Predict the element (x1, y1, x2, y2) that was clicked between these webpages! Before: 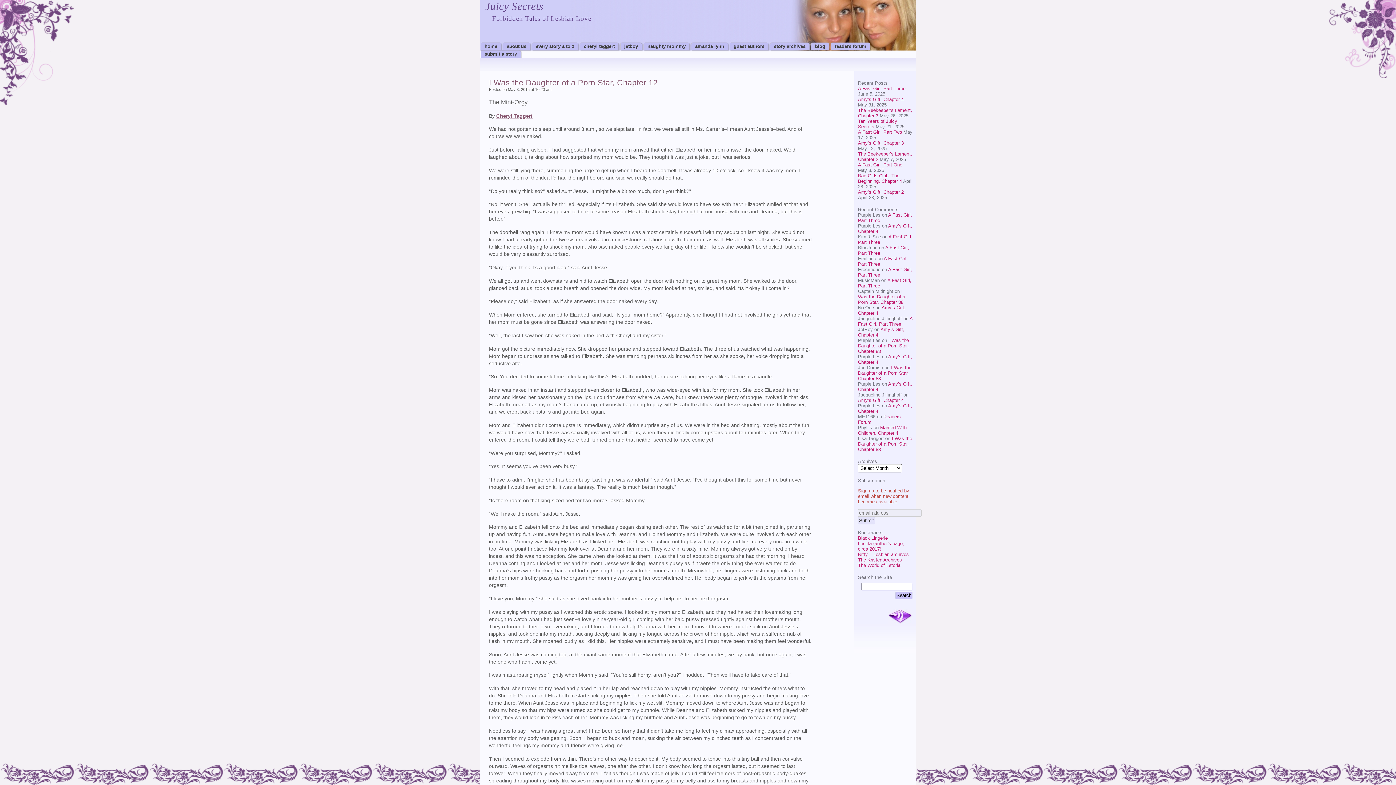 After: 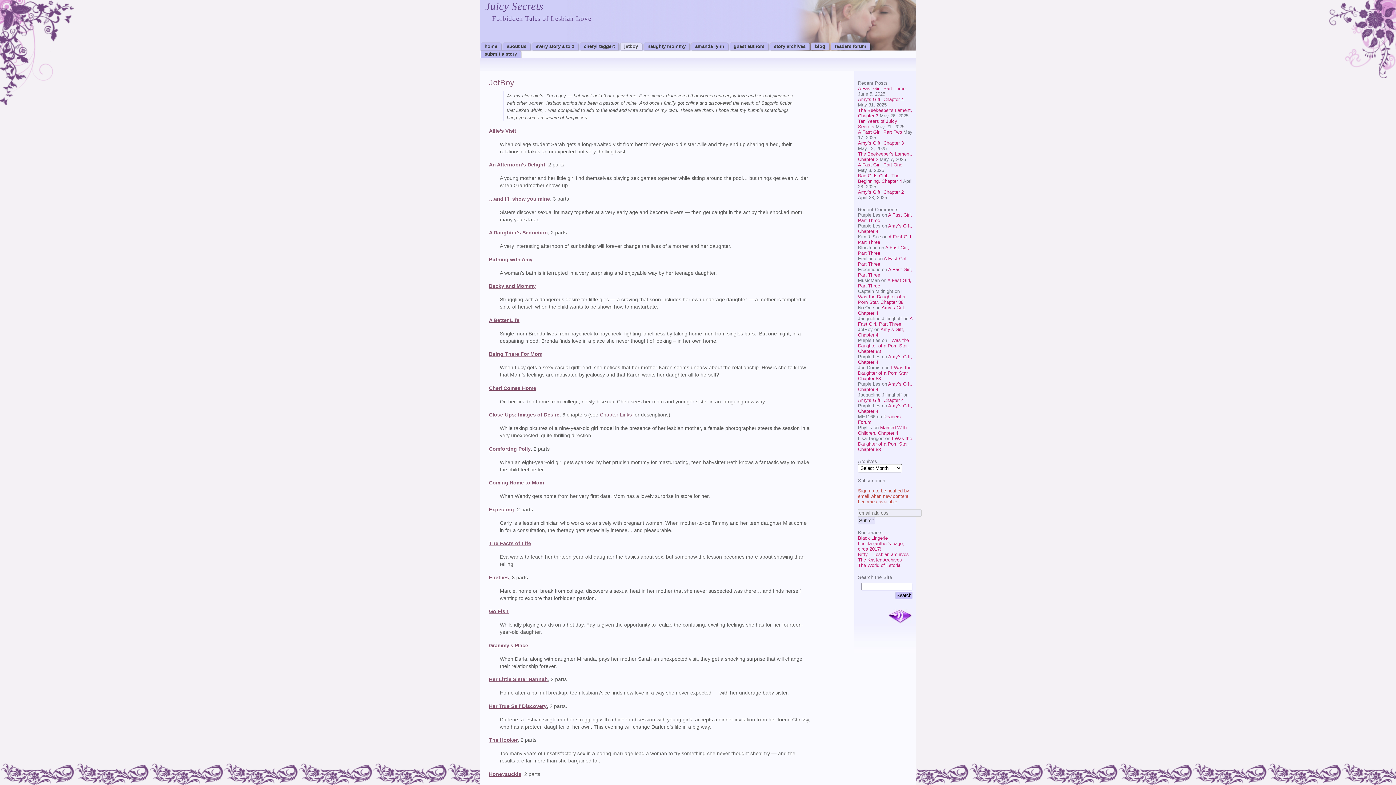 Action: bbox: (620, 42, 642, 50) label: jetboy